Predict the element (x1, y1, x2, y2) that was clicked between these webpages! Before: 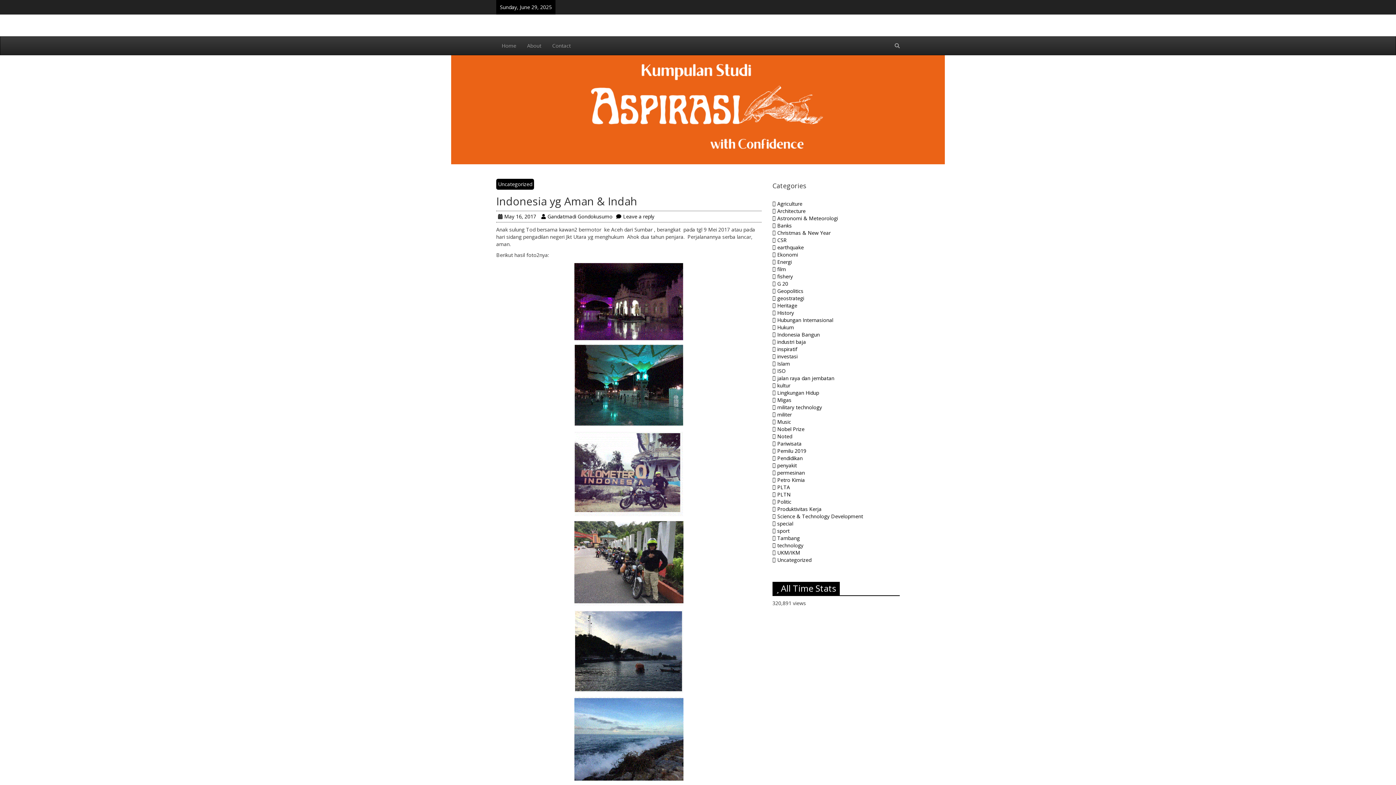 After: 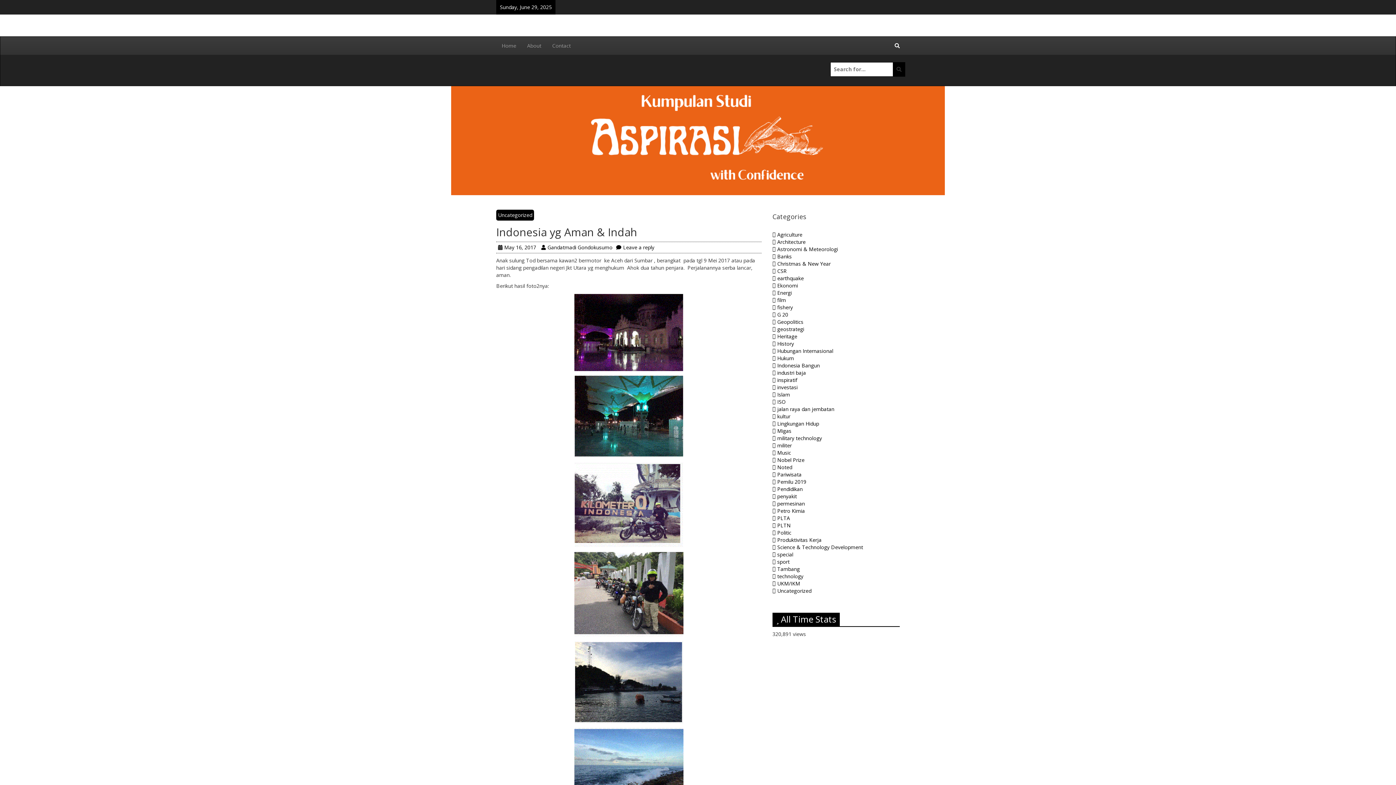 Action: bbox: (889, 36, 905, 54)